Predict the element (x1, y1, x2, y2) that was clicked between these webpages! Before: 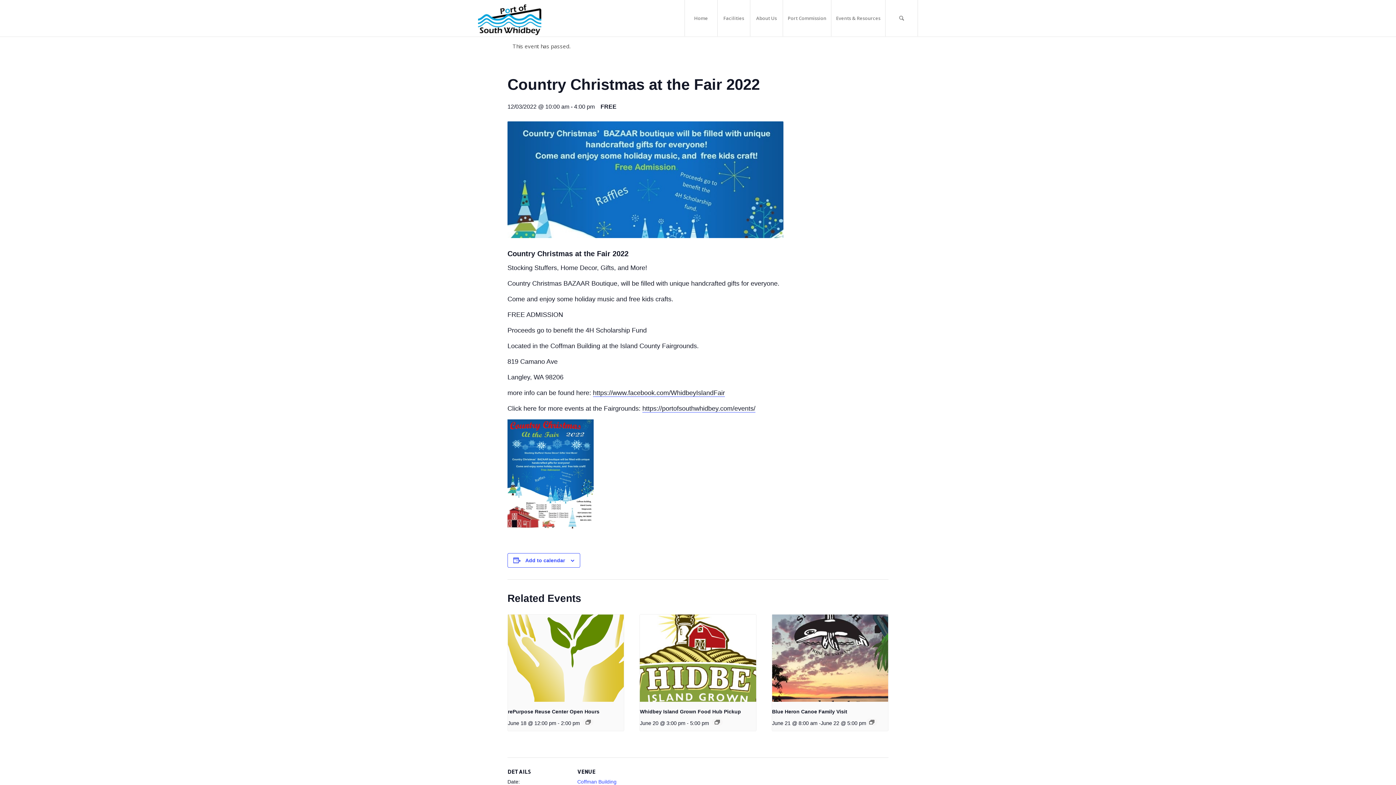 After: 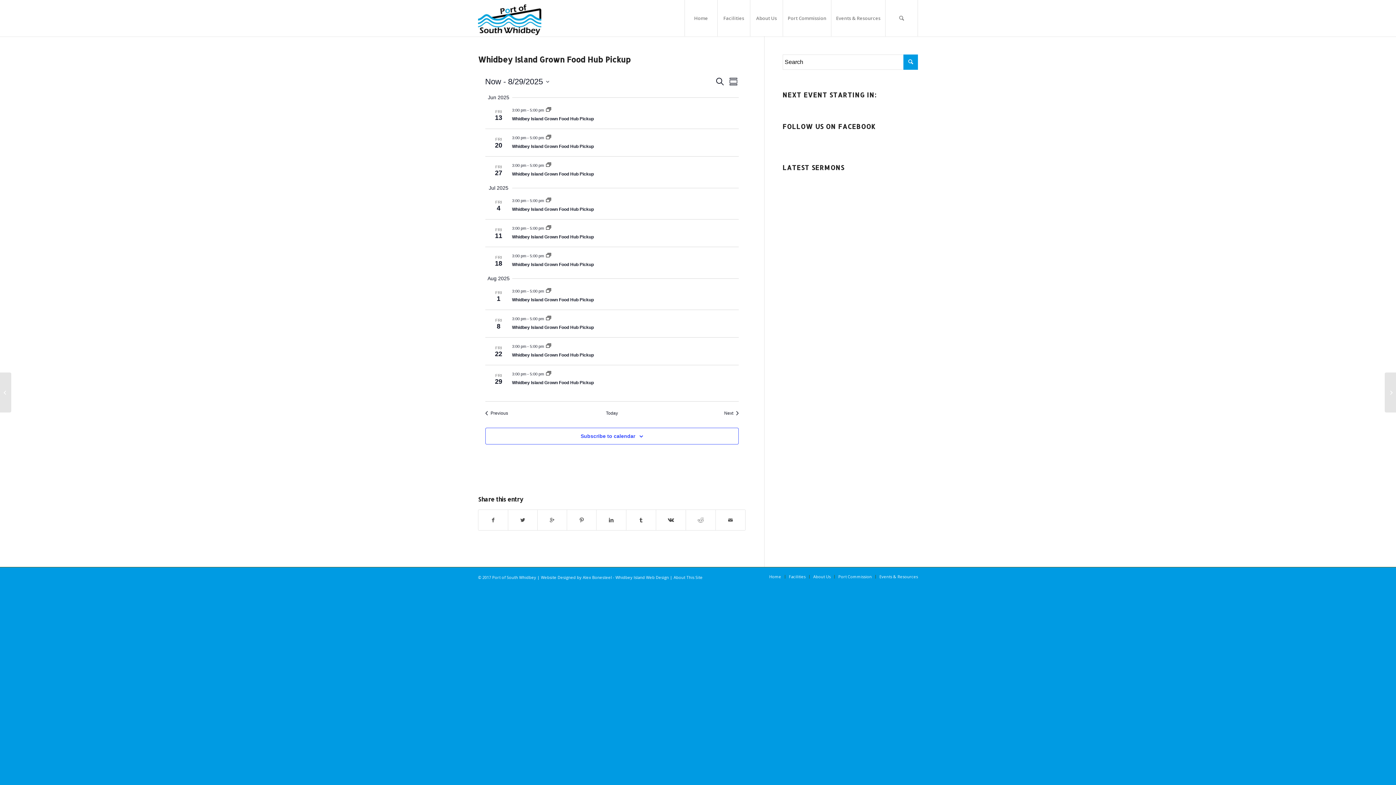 Action: bbox: (715, 720, 720, 724)